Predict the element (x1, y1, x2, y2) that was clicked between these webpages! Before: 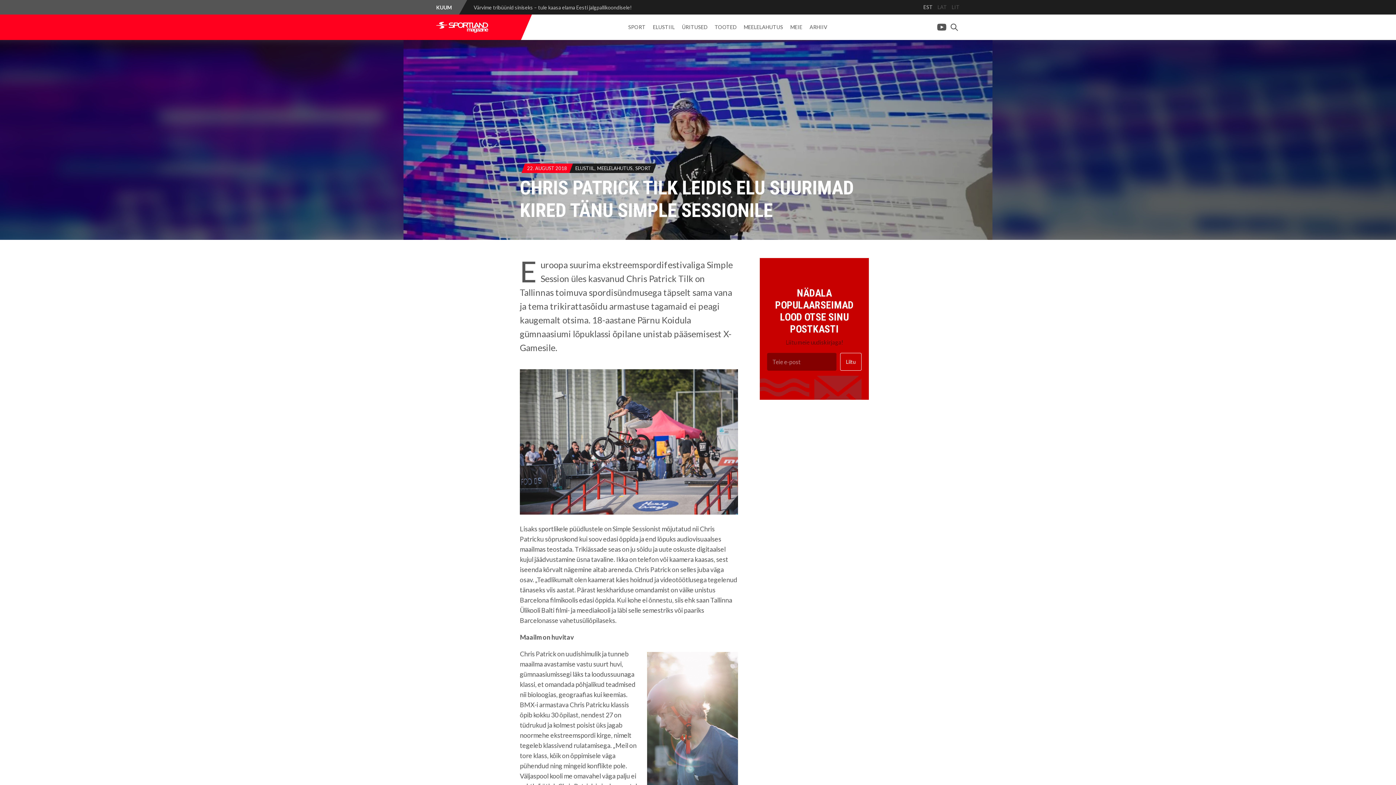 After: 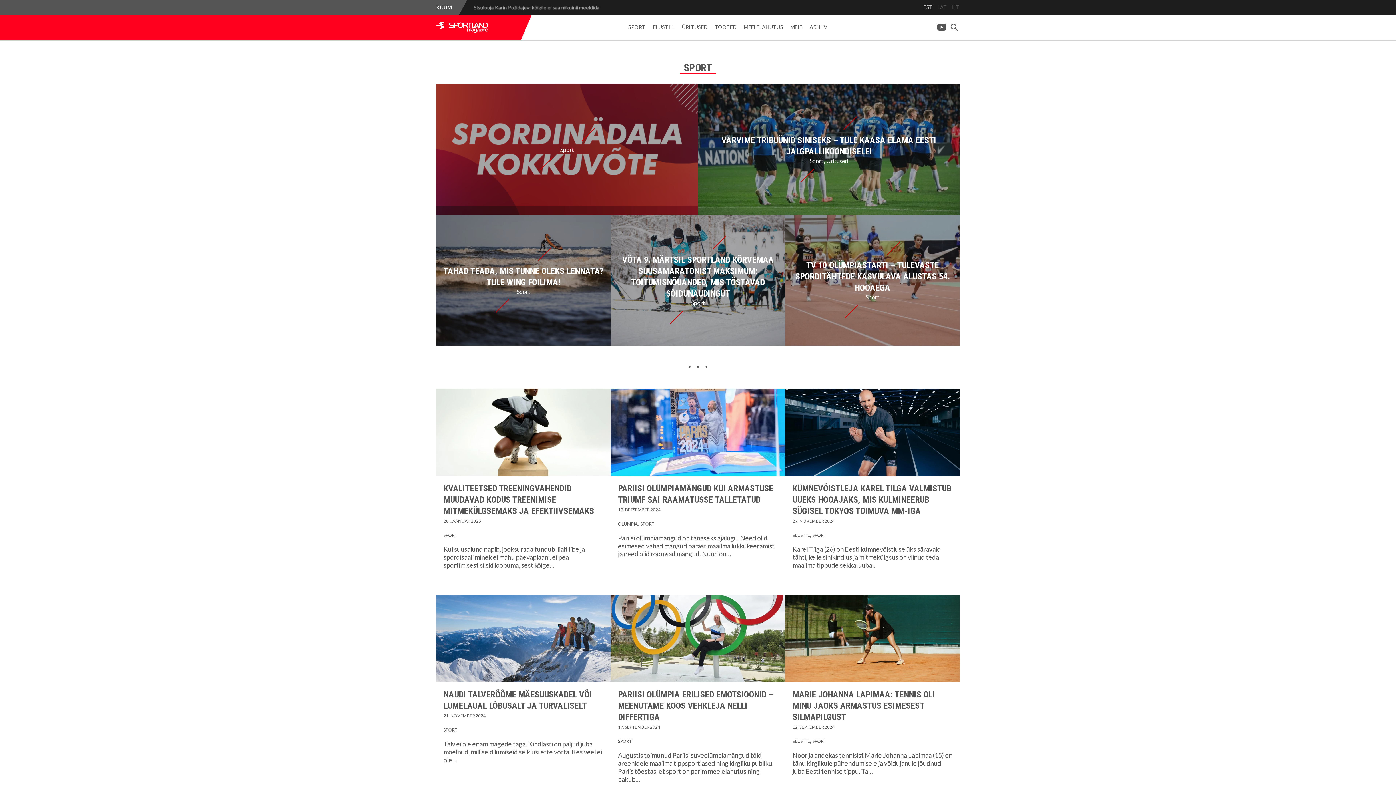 Action: label: SPORT bbox: (624, 14, 649, 39)